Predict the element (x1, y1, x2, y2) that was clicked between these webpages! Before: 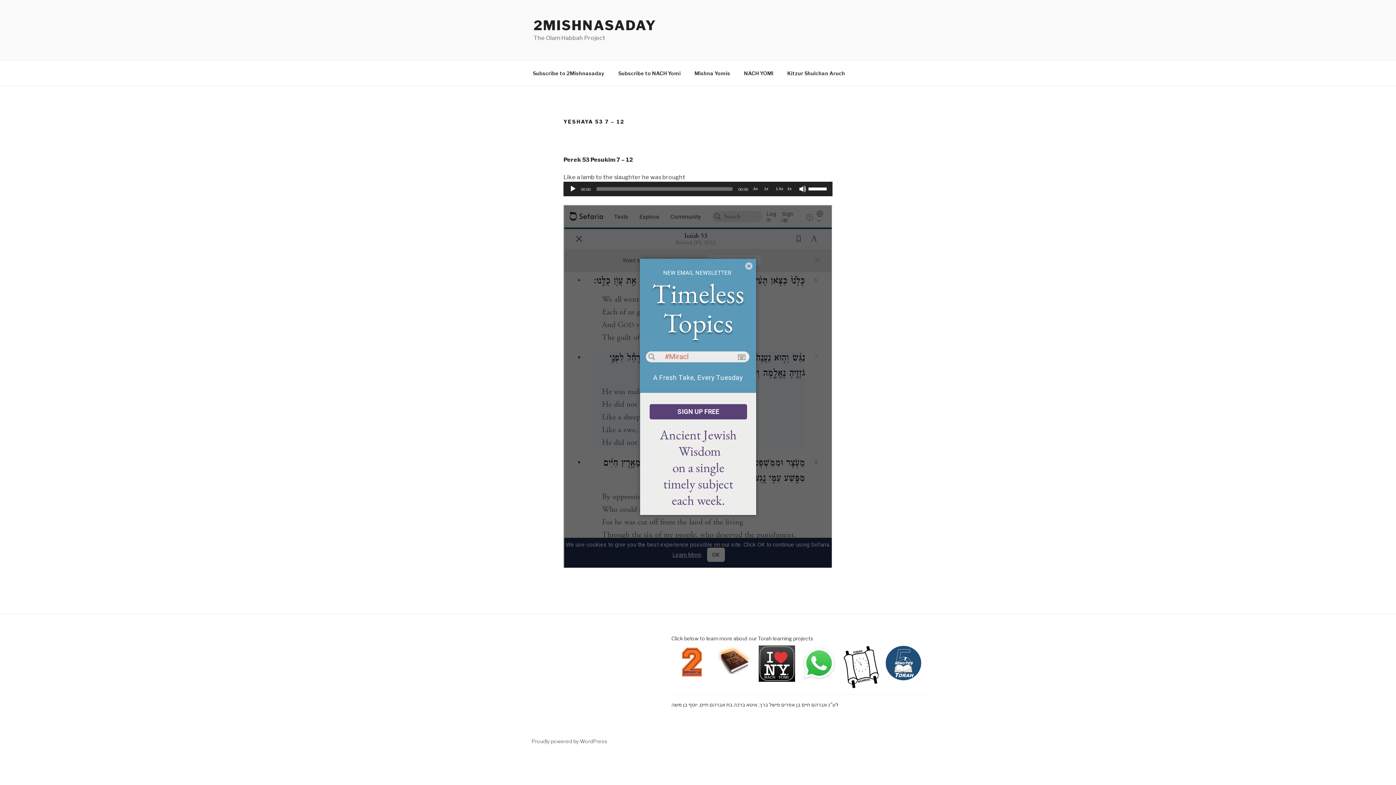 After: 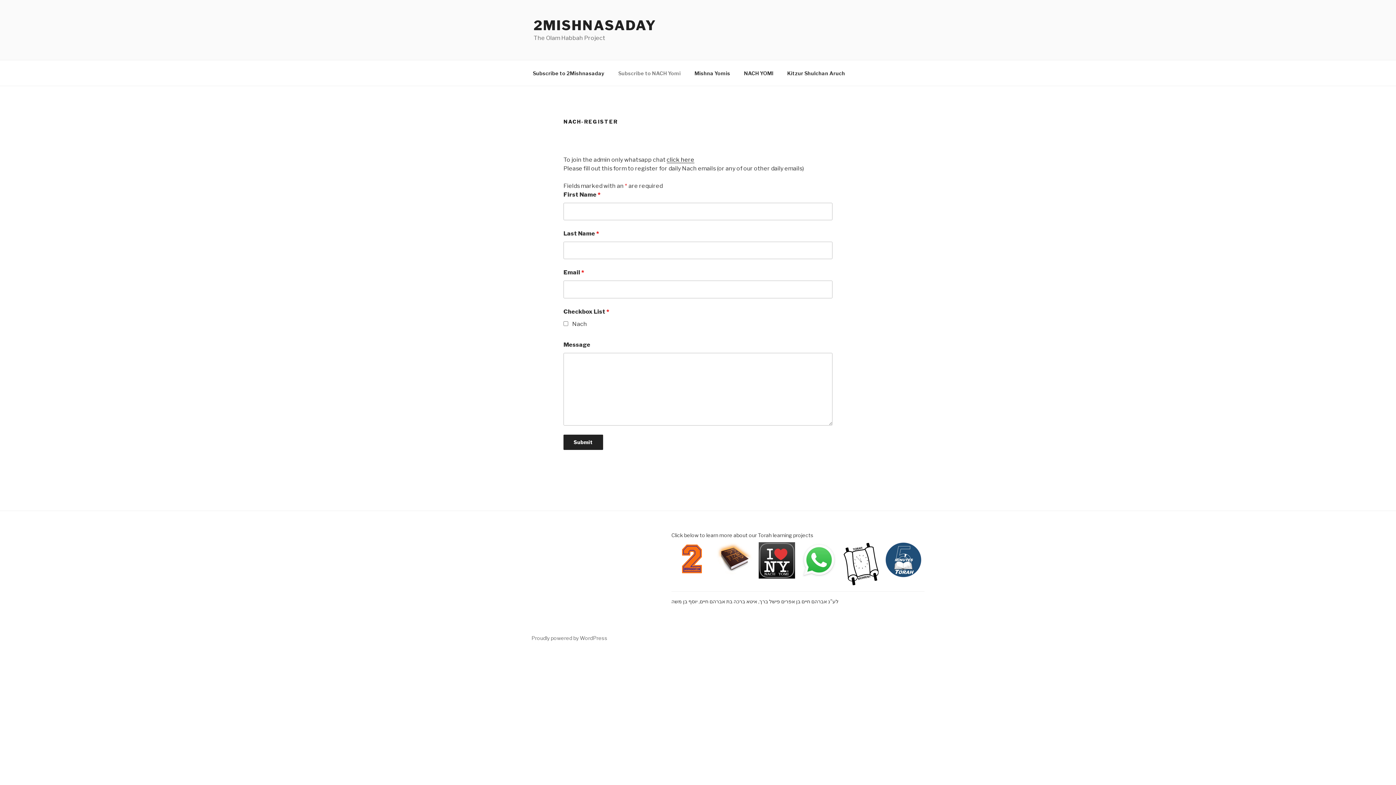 Action: label: Subscribe to NACH Yomi bbox: (612, 64, 687, 82)